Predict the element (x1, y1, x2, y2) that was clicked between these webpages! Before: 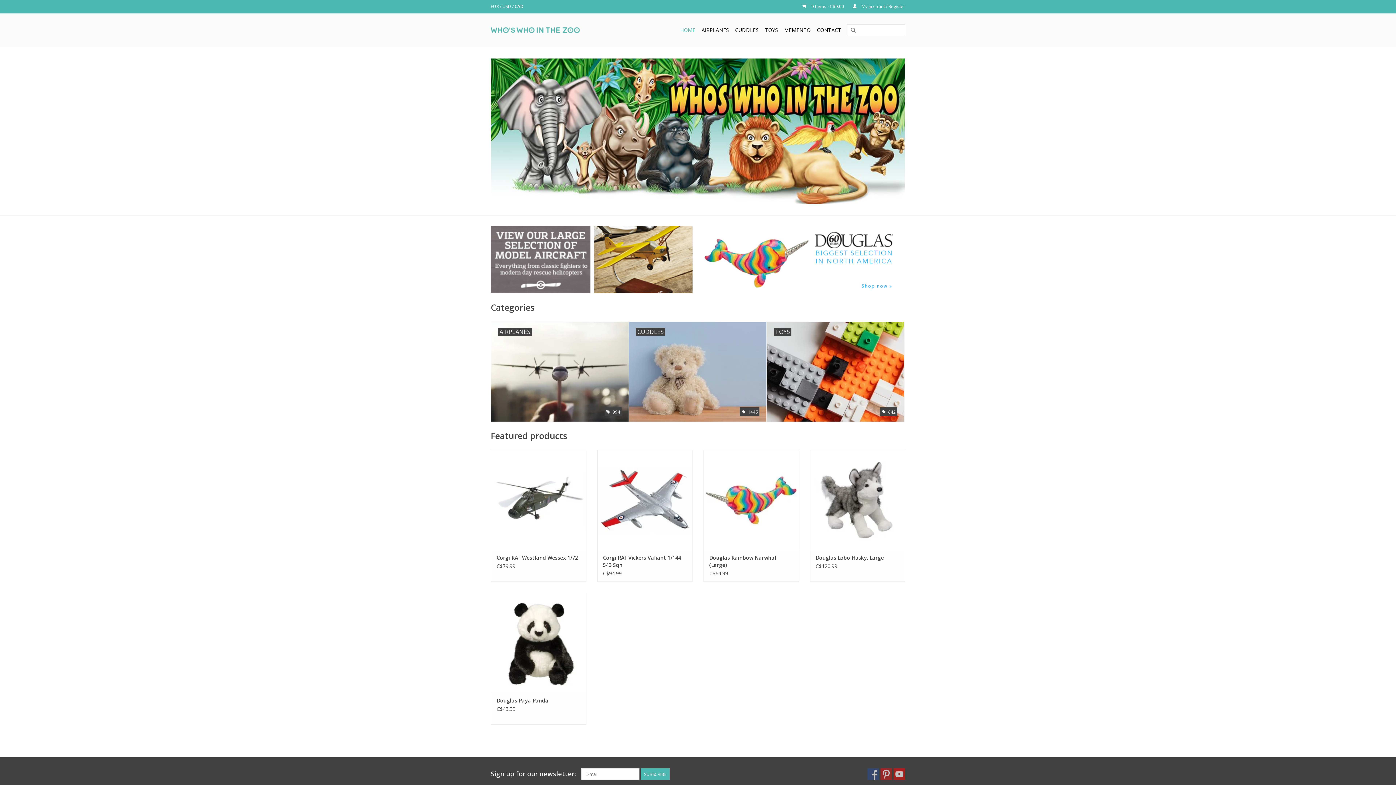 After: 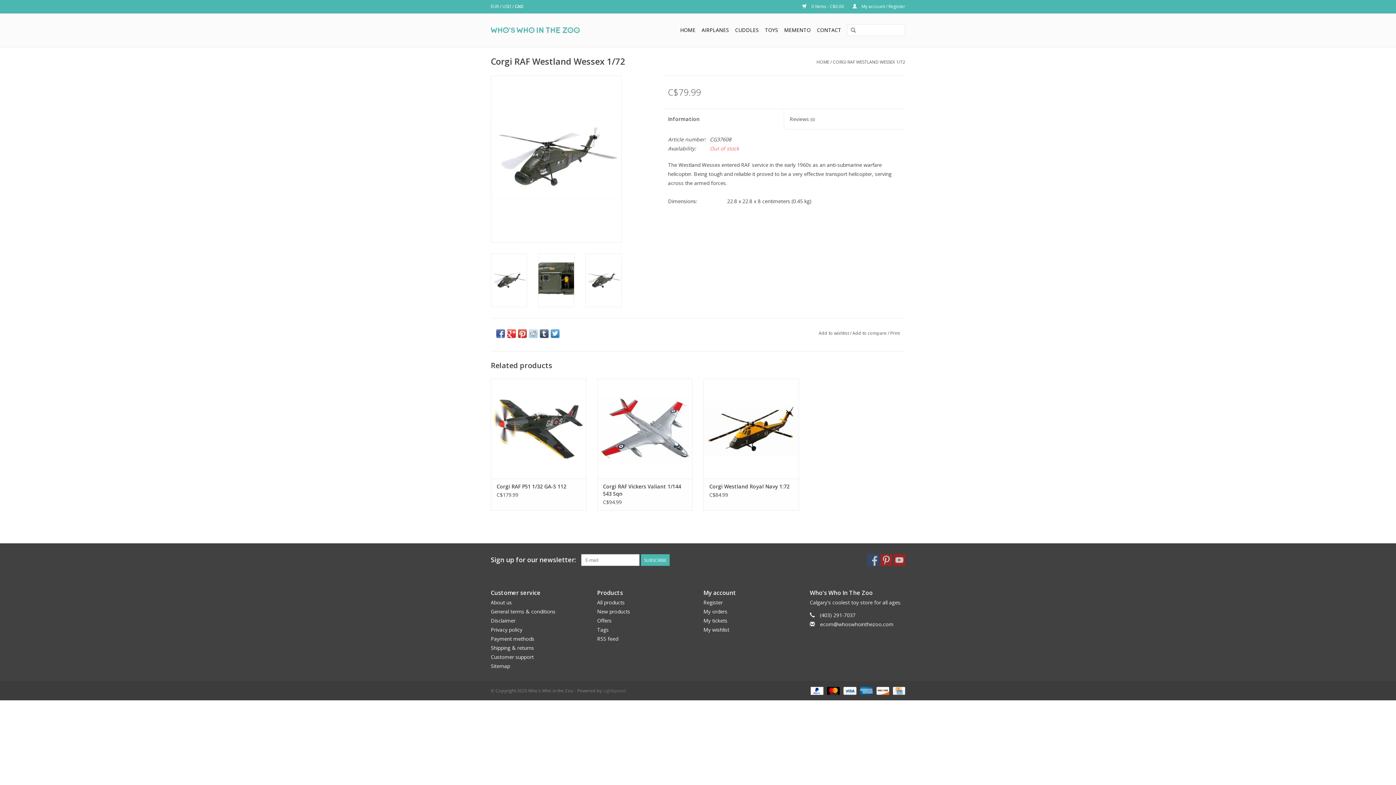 Action: bbox: (496, 554, 580, 561) label: Corgi RAF Westland Wessex 1/72